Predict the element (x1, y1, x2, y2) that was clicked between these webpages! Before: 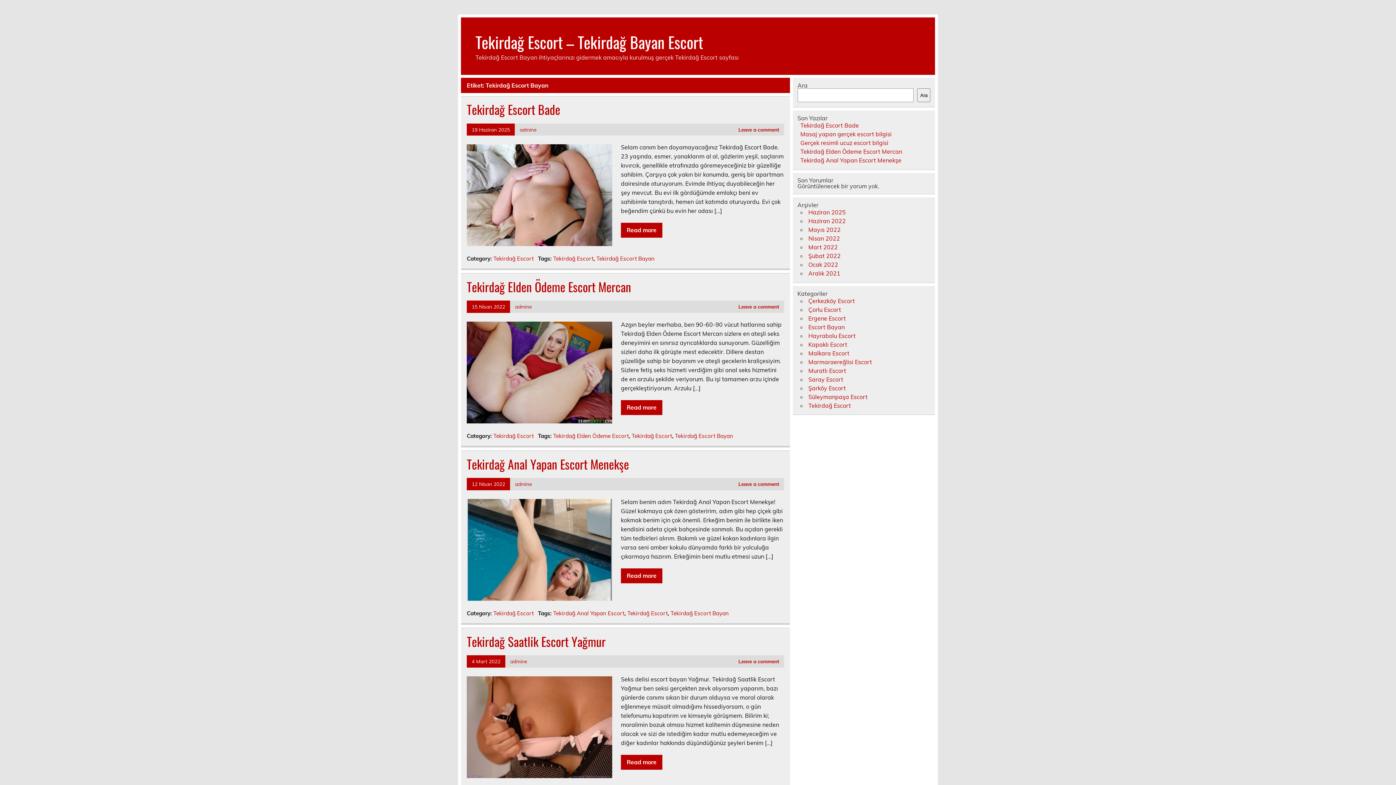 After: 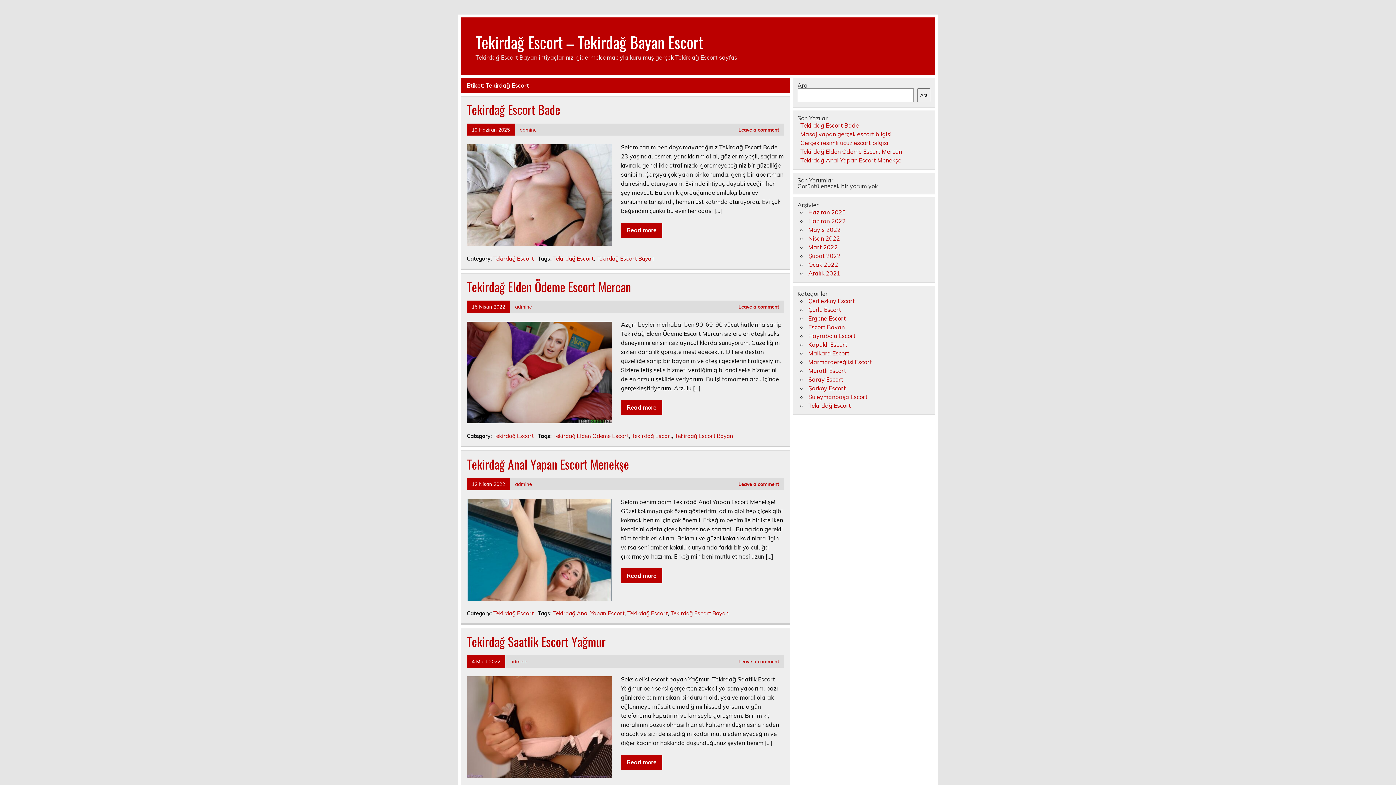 Action: label: Tekirdağ Escort bbox: (631, 432, 672, 439)